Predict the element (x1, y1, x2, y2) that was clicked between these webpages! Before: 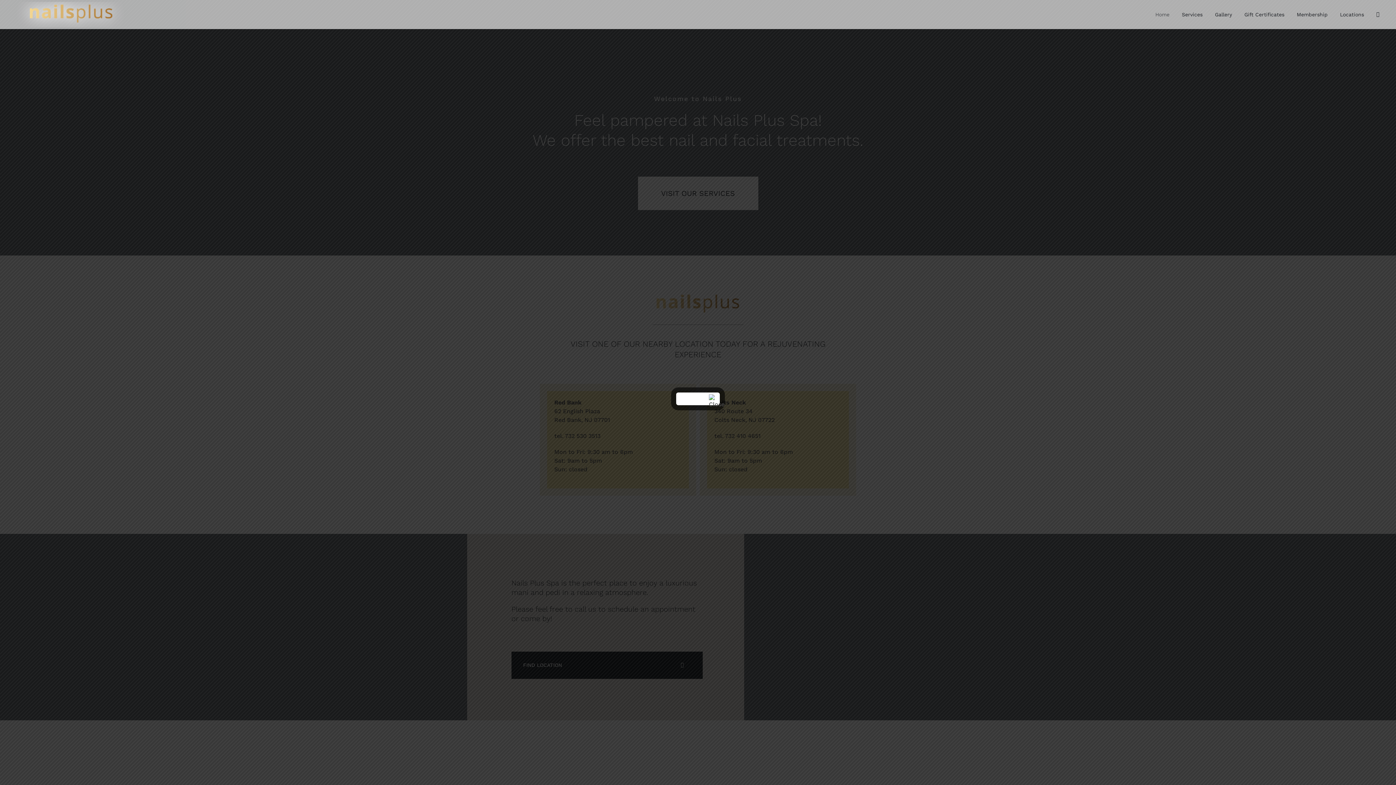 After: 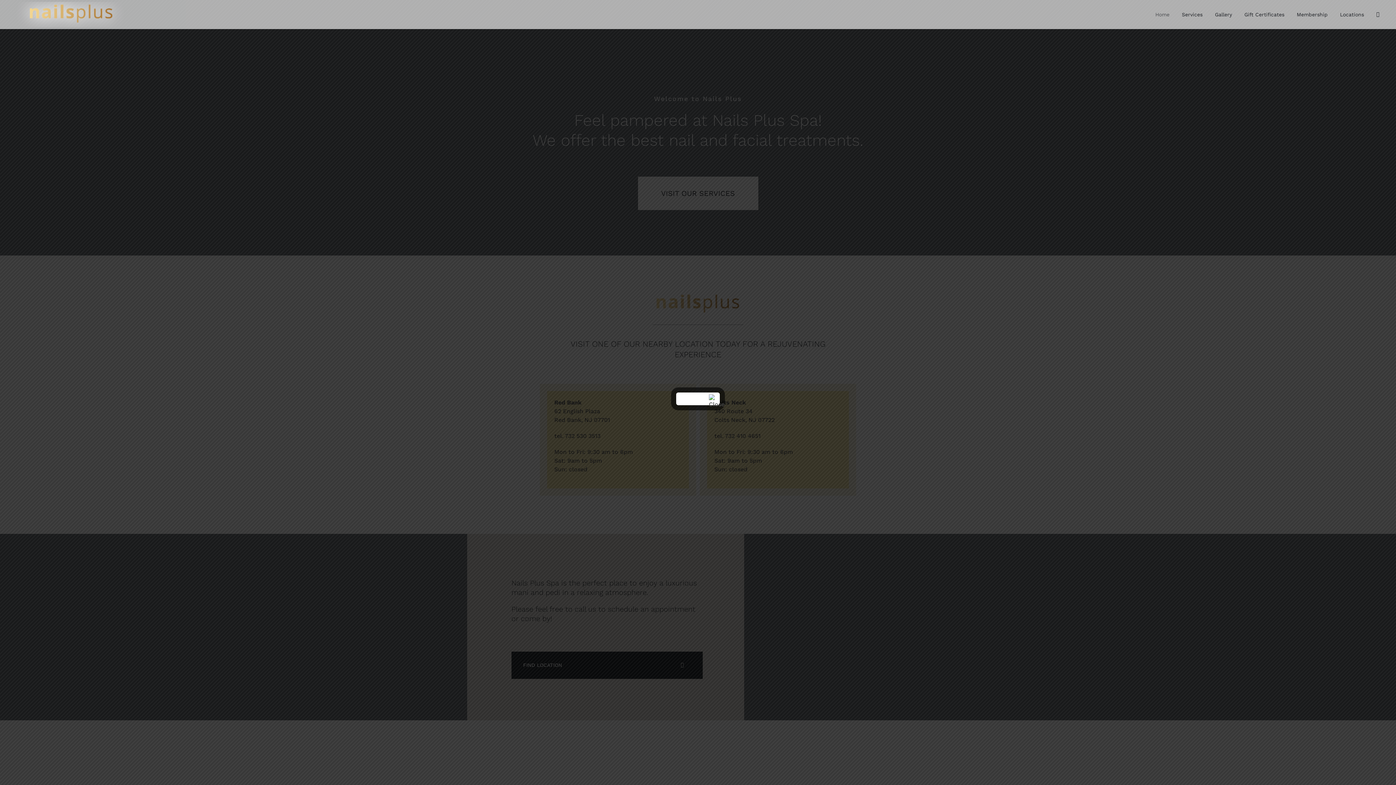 Action: bbox: (16, 1, 125, 27)